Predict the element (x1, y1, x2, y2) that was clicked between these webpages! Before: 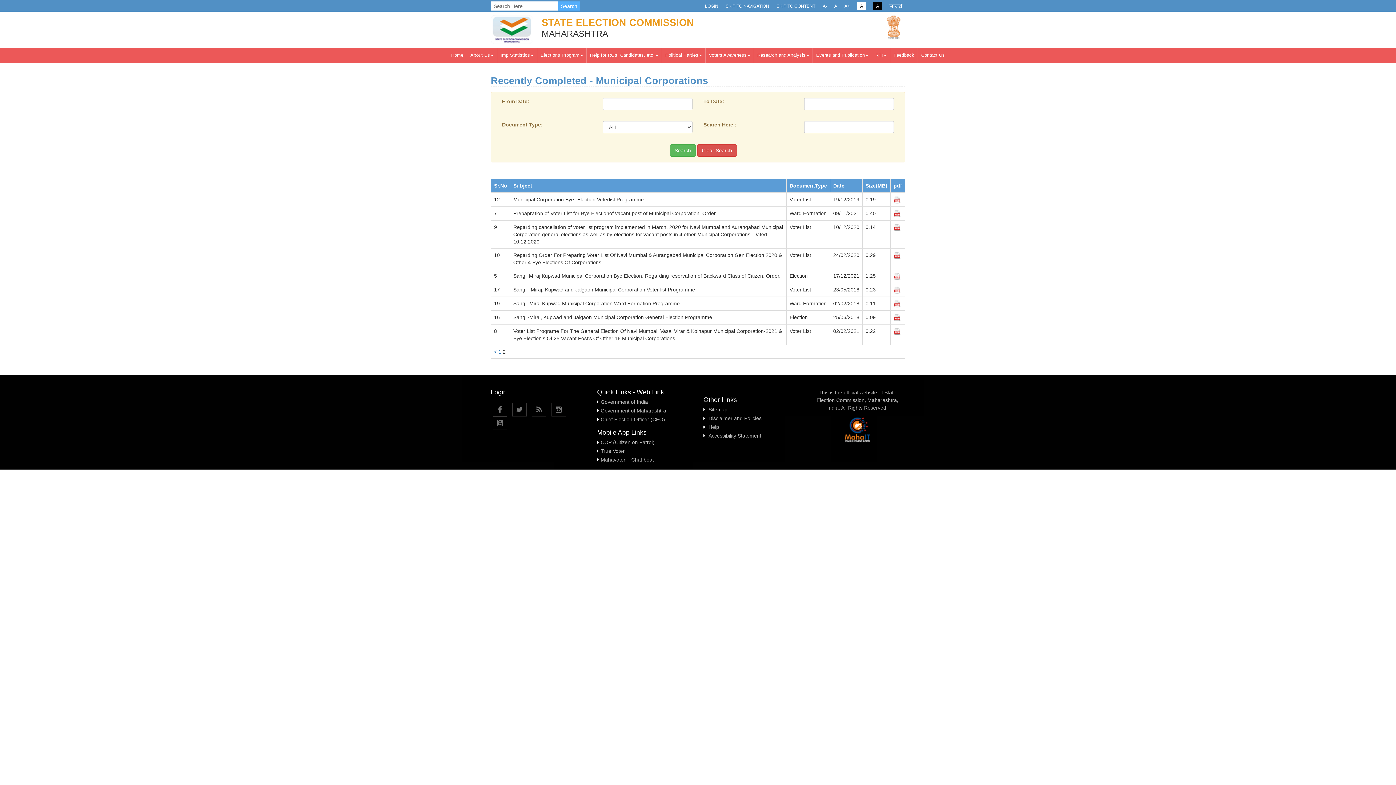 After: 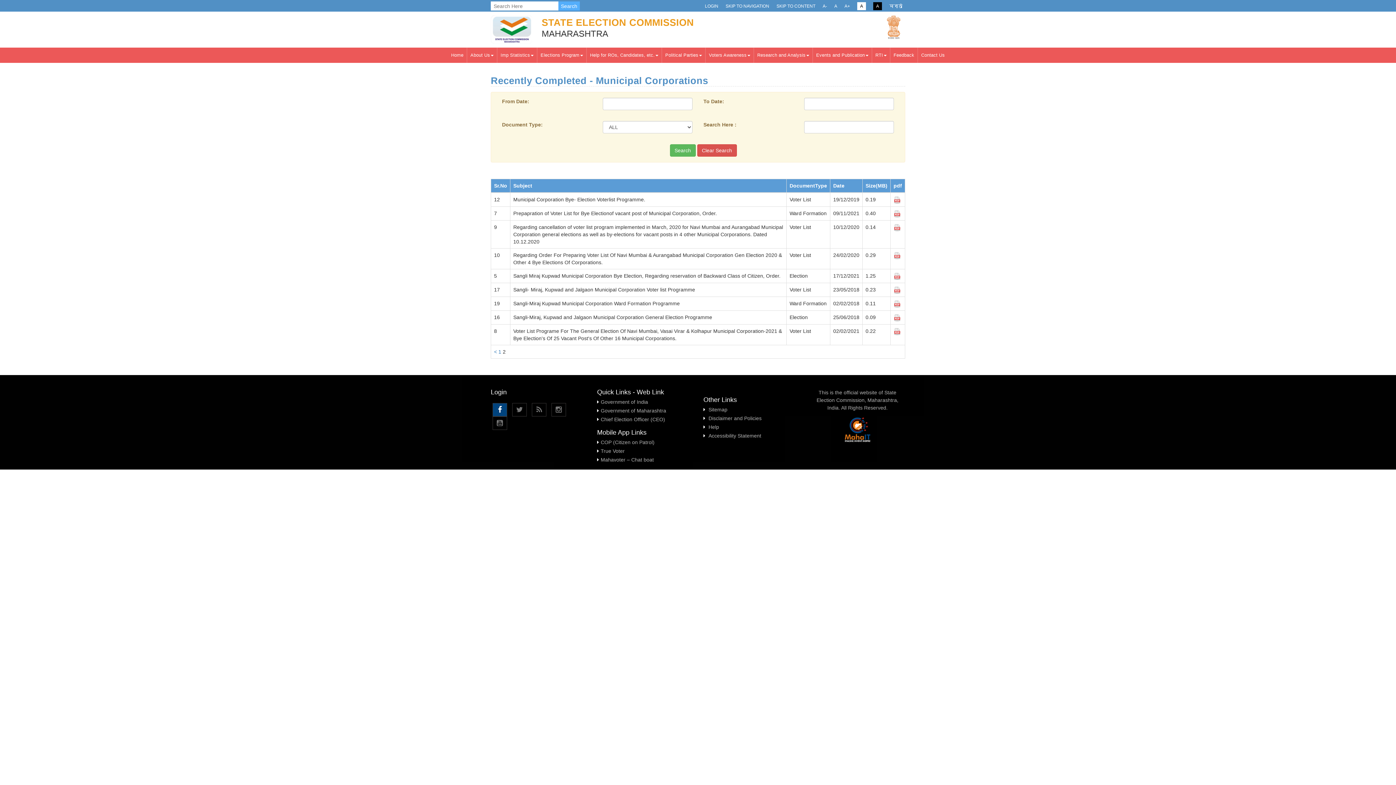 Action: bbox: (492, 403, 507, 416)